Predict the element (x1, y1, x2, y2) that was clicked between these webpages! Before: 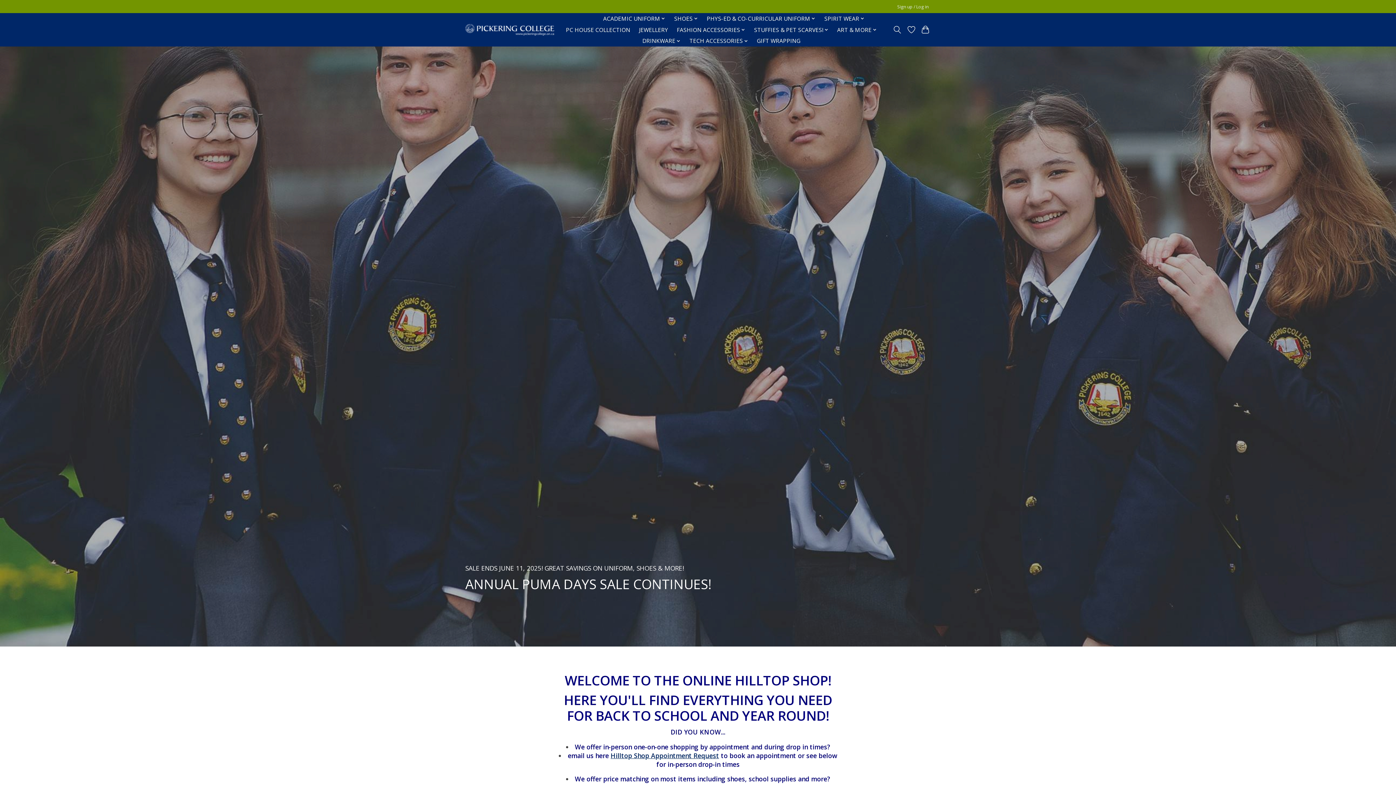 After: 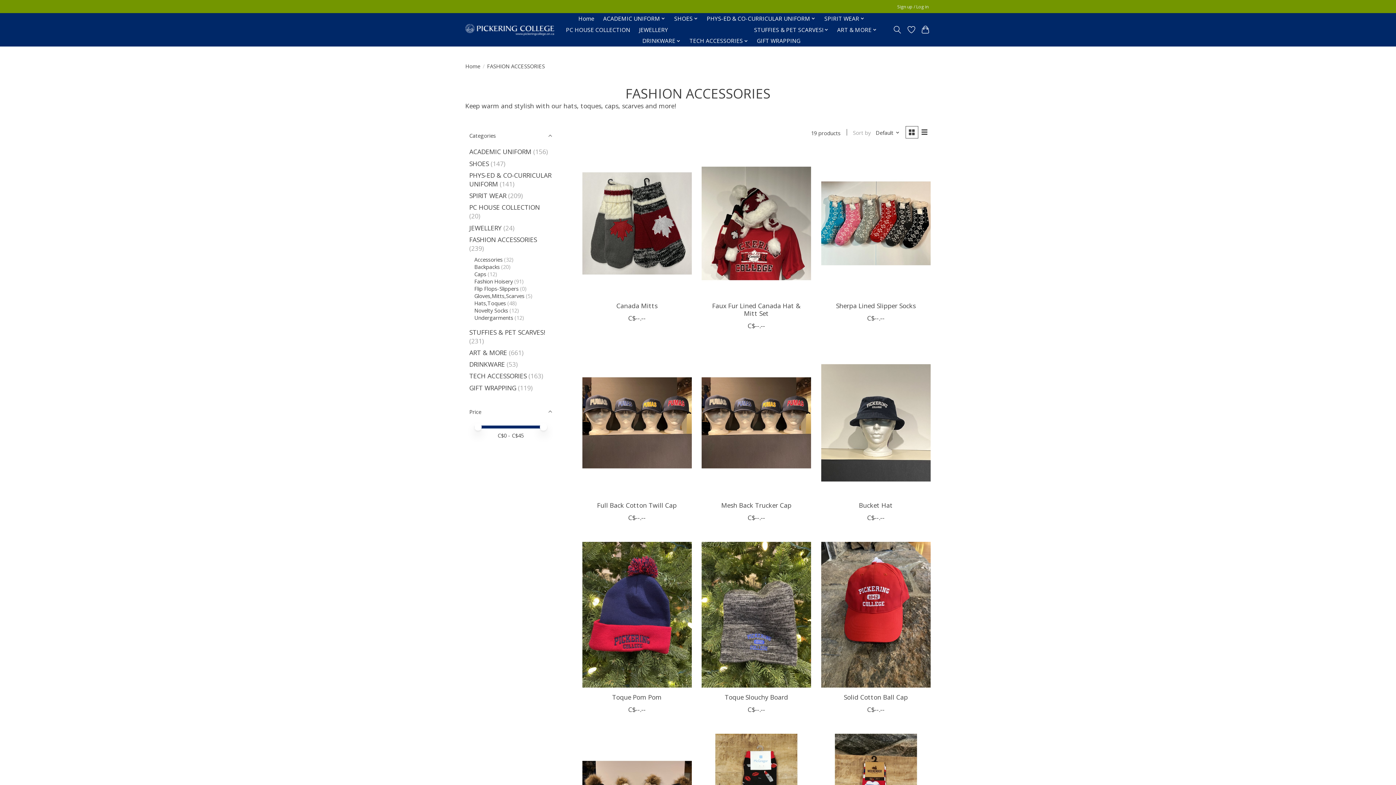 Action: label: FASHION ACCESSORIES bbox: (674, 24, 748, 35)